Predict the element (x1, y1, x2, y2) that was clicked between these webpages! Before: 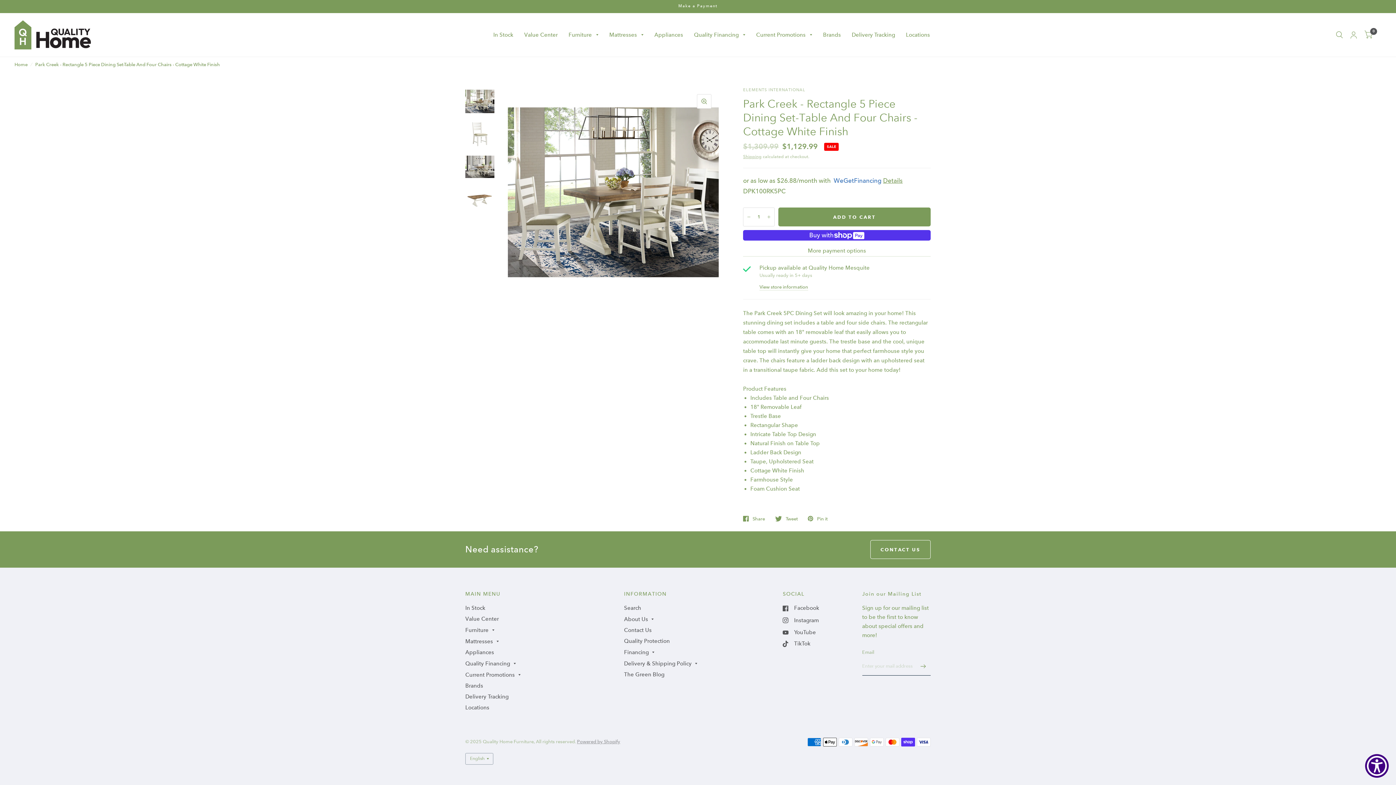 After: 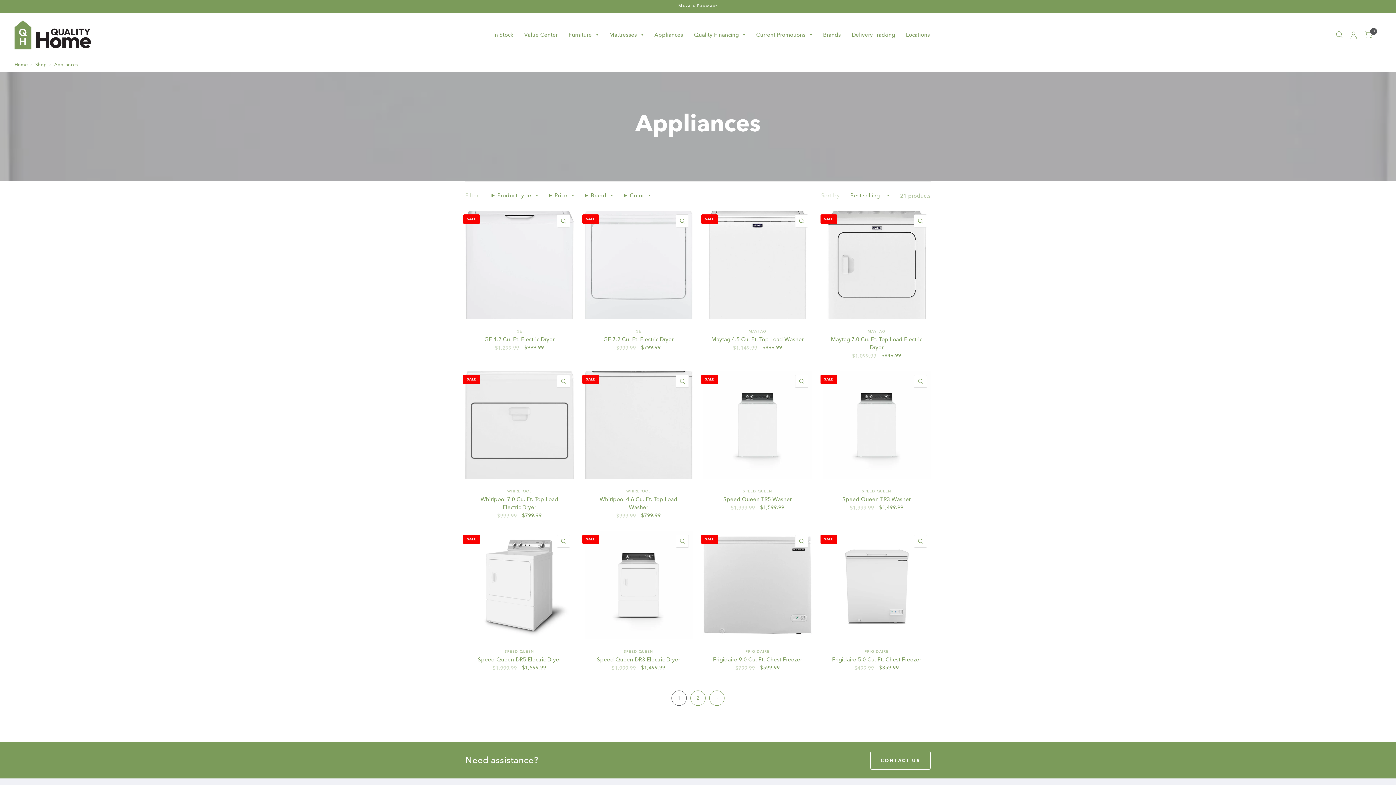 Action: bbox: (465, 649, 494, 655) label: Appliances